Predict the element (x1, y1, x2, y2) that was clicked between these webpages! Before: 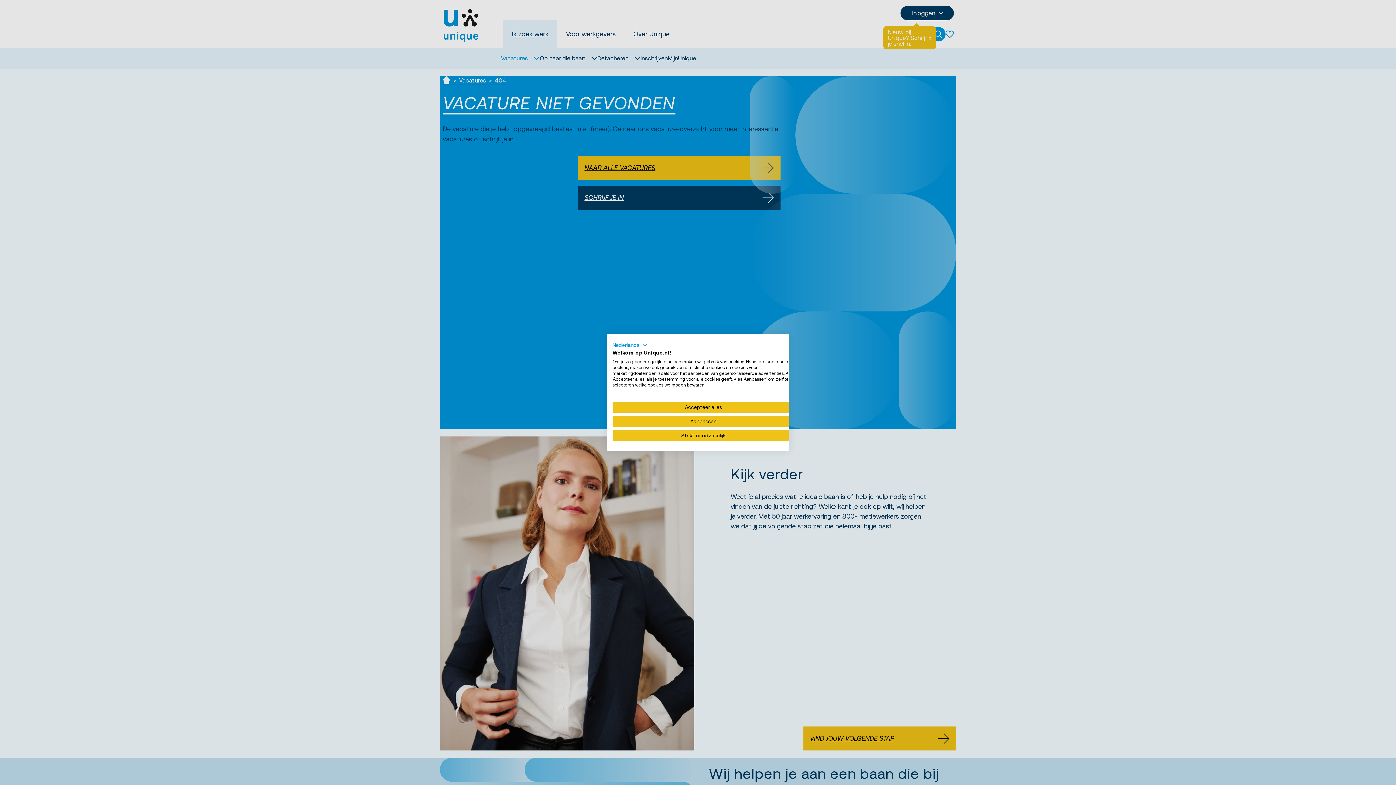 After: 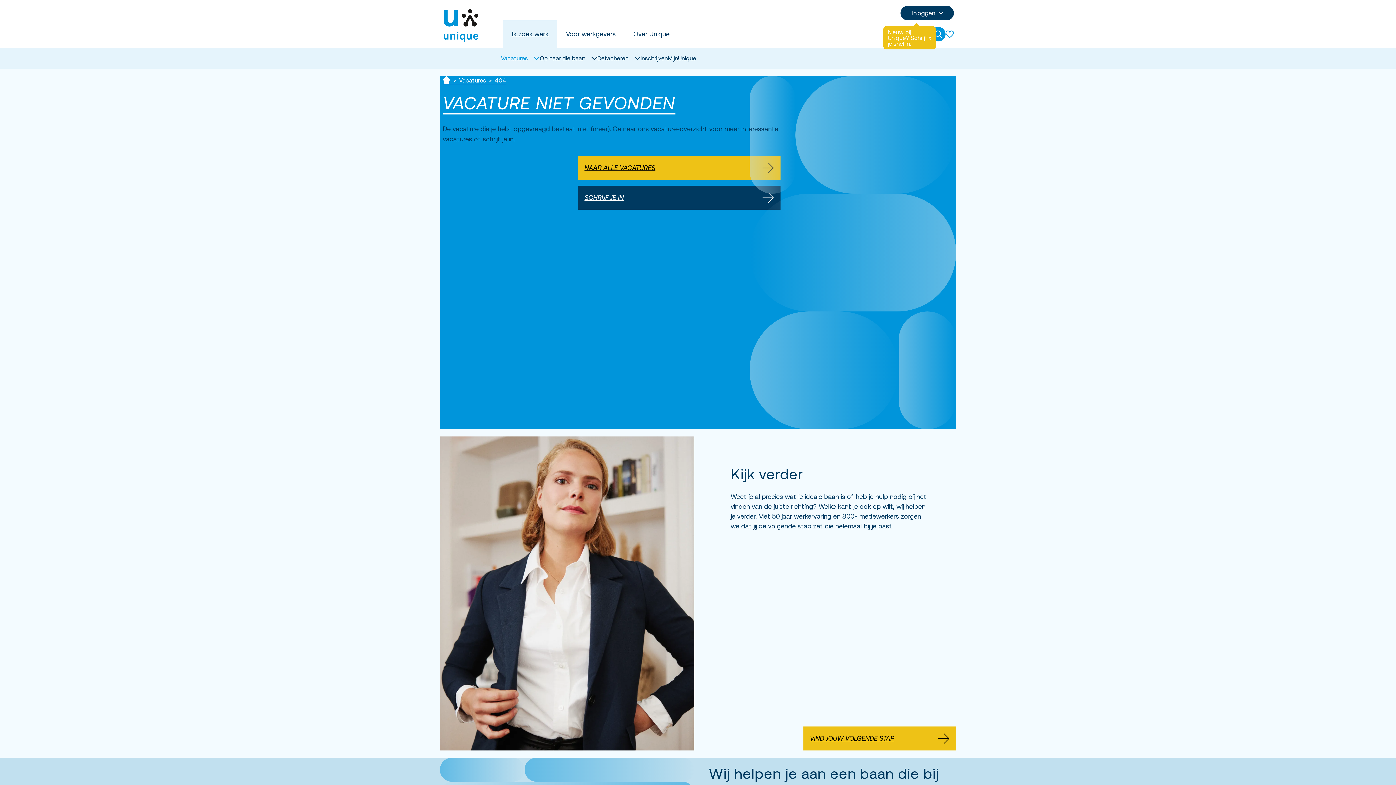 Action: bbox: (612, 402, 794, 413) label: Accepteer alle cookies